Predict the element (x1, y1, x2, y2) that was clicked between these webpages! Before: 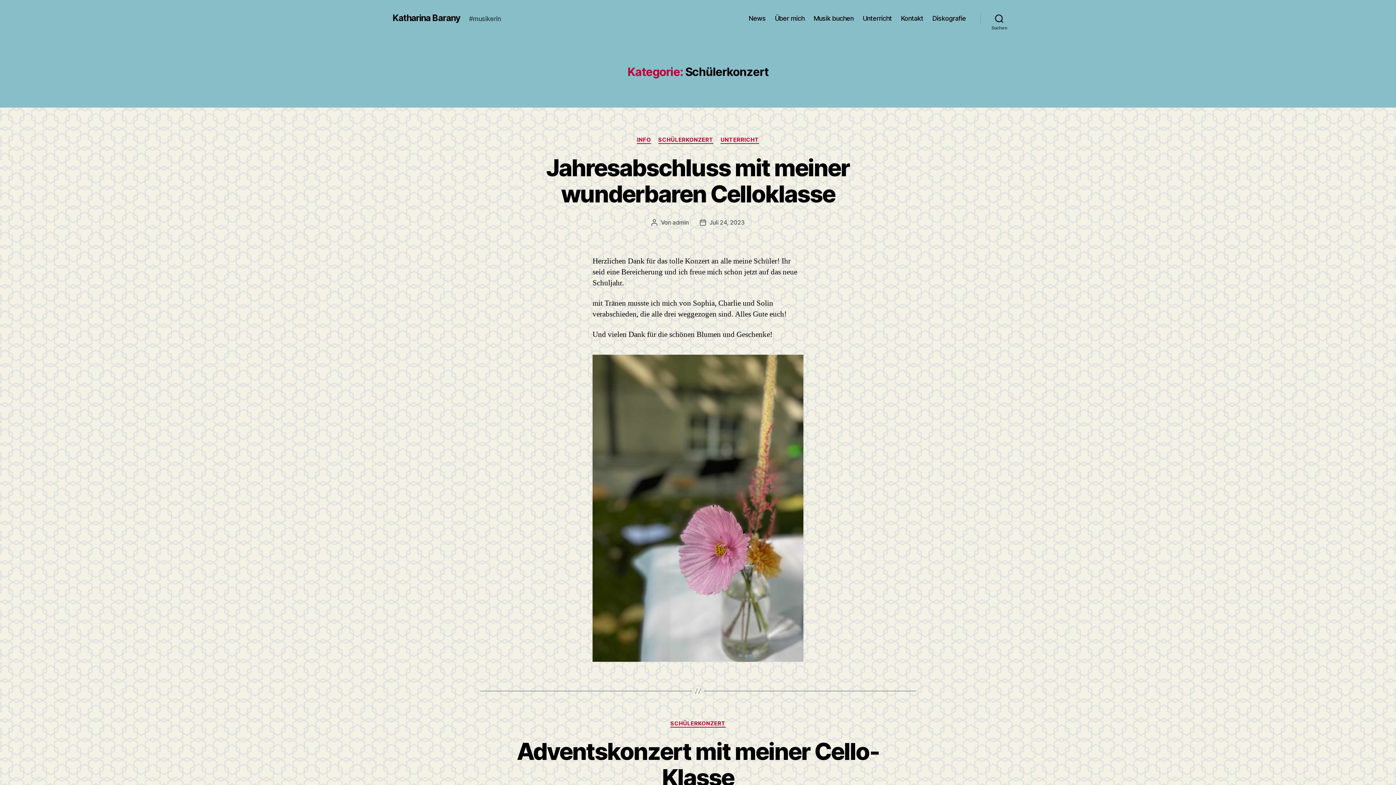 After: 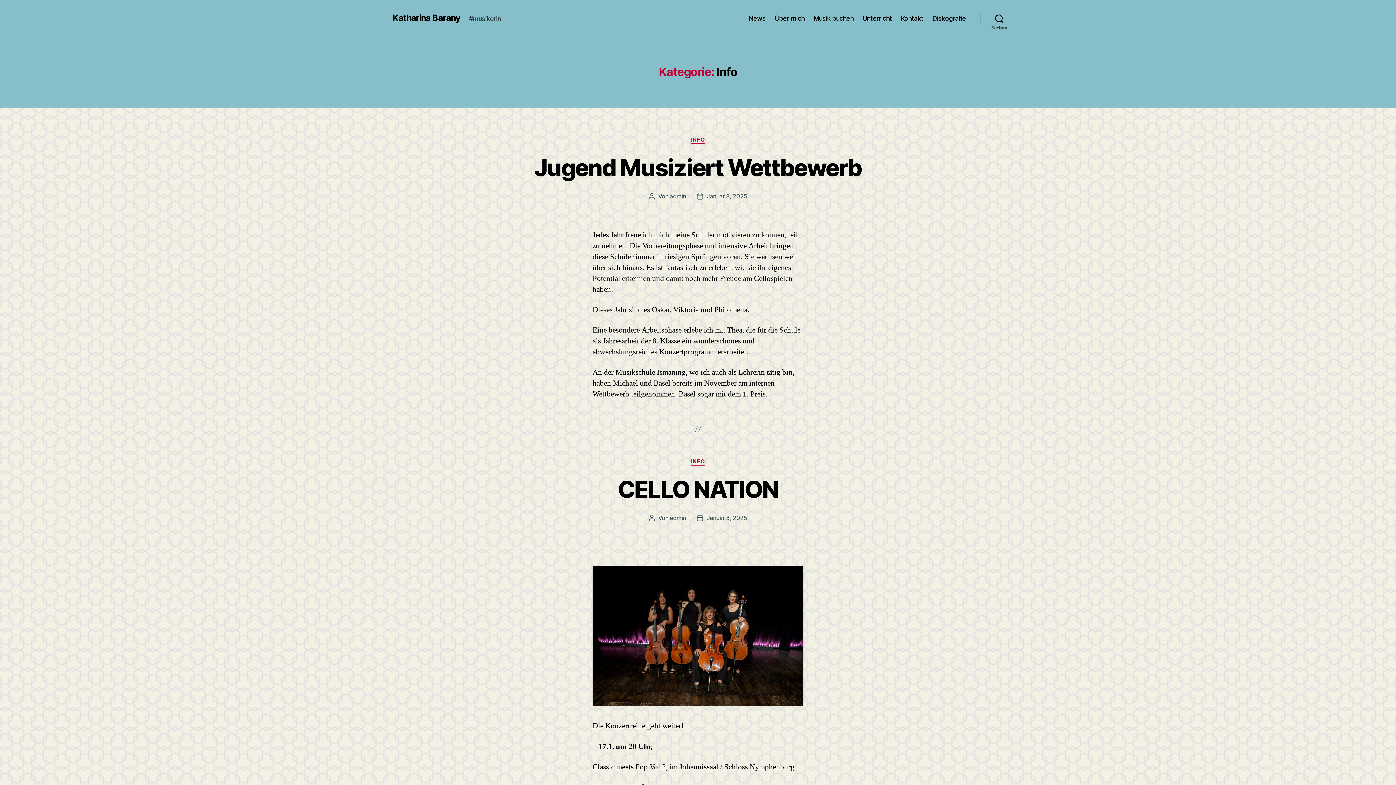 Action: bbox: (637, 136, 651, 143) label: INFO